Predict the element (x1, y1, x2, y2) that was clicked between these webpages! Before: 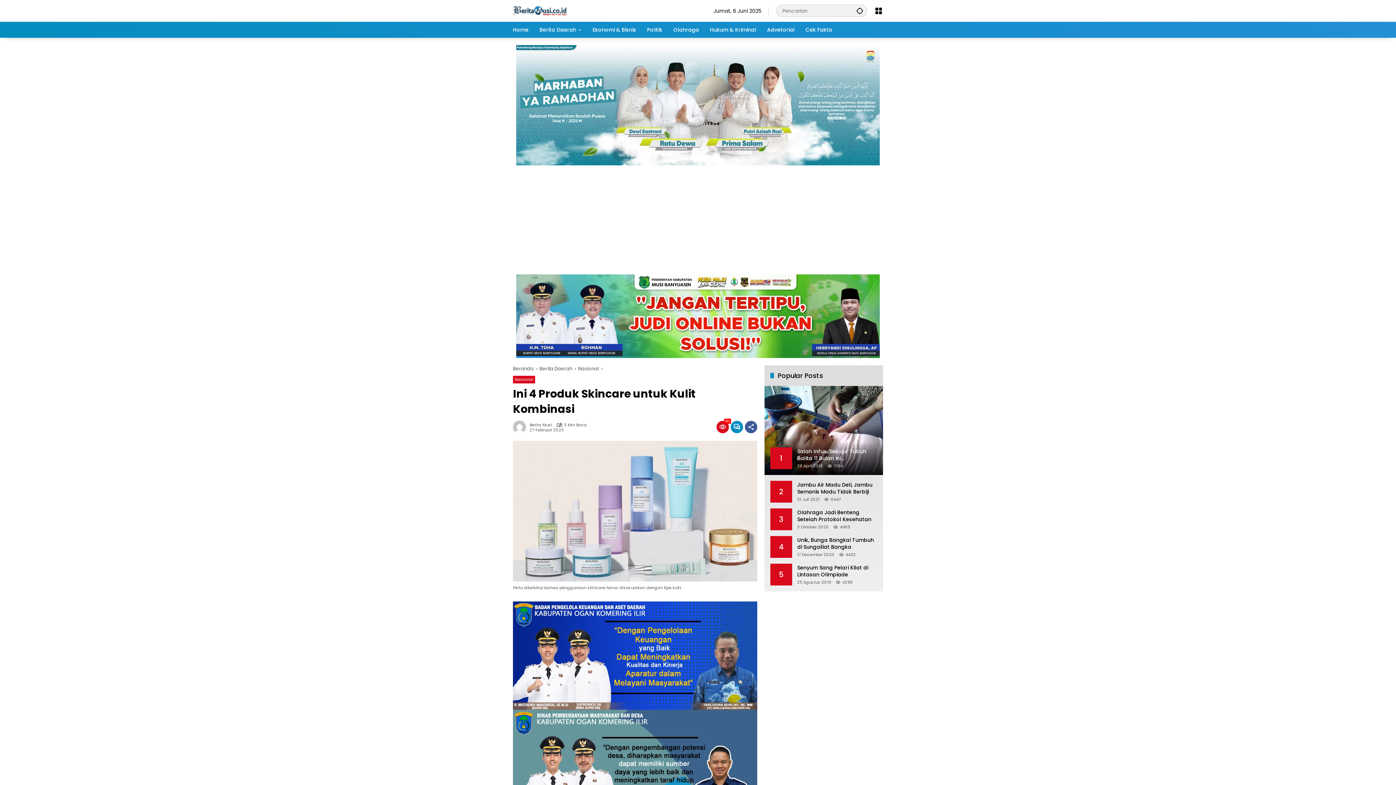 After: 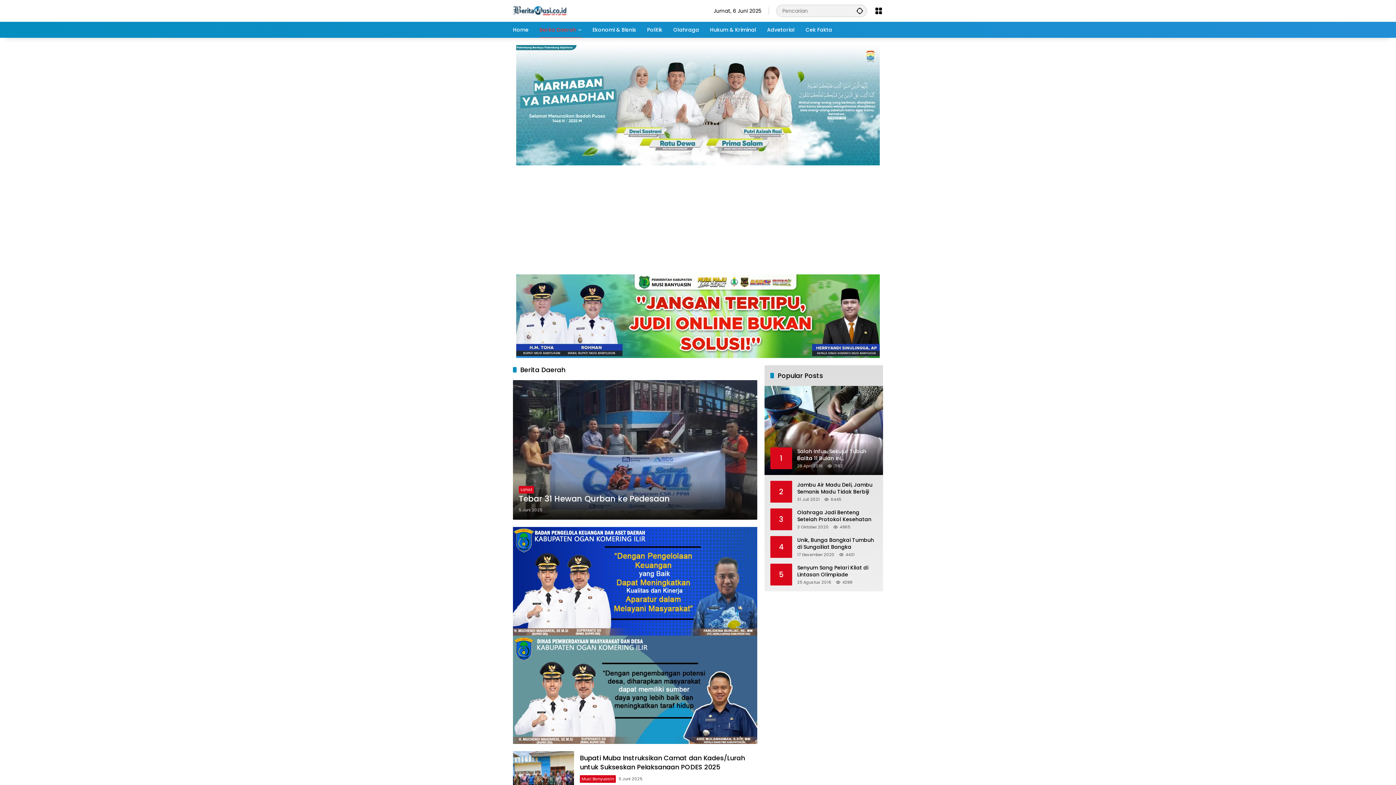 Action: bbox: (539, 21, 581, 37) label: Berita Daerah